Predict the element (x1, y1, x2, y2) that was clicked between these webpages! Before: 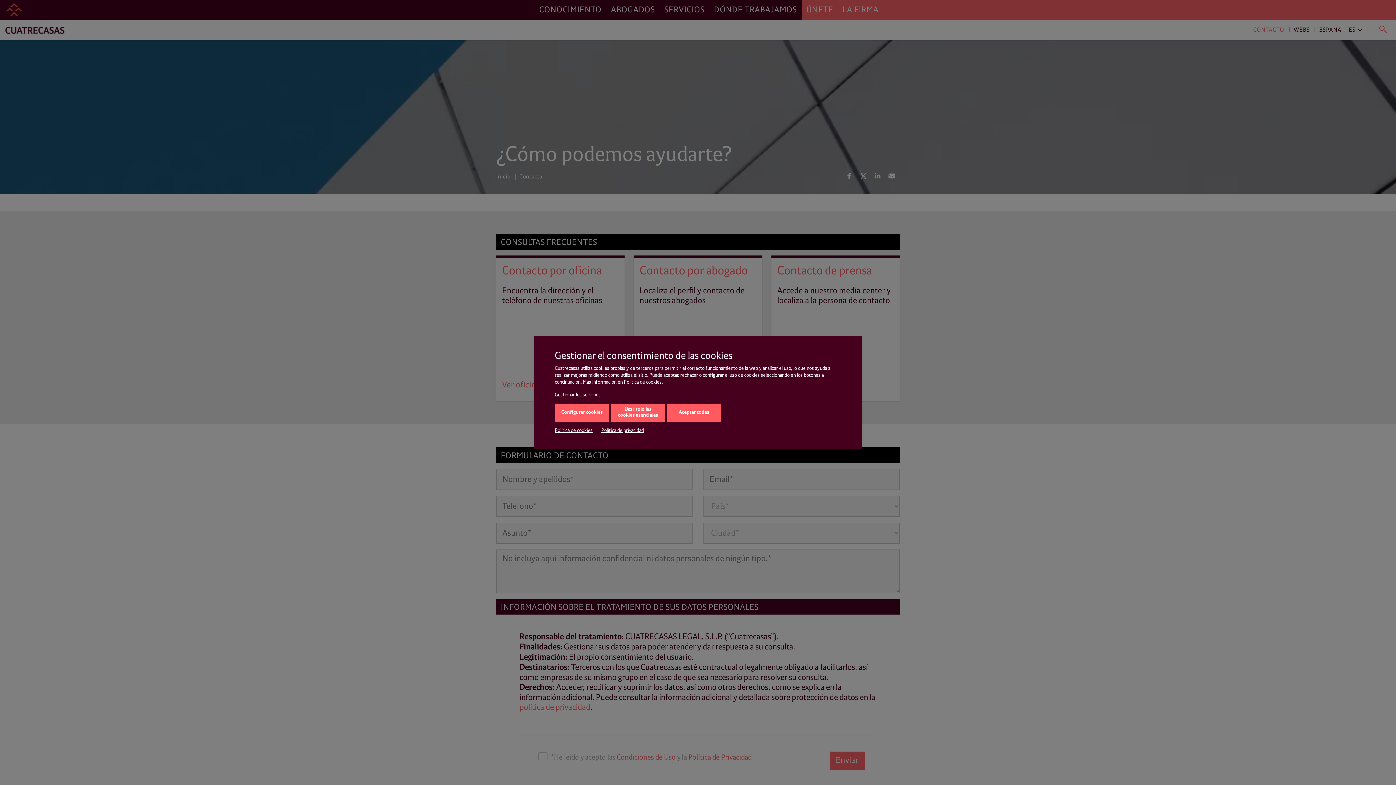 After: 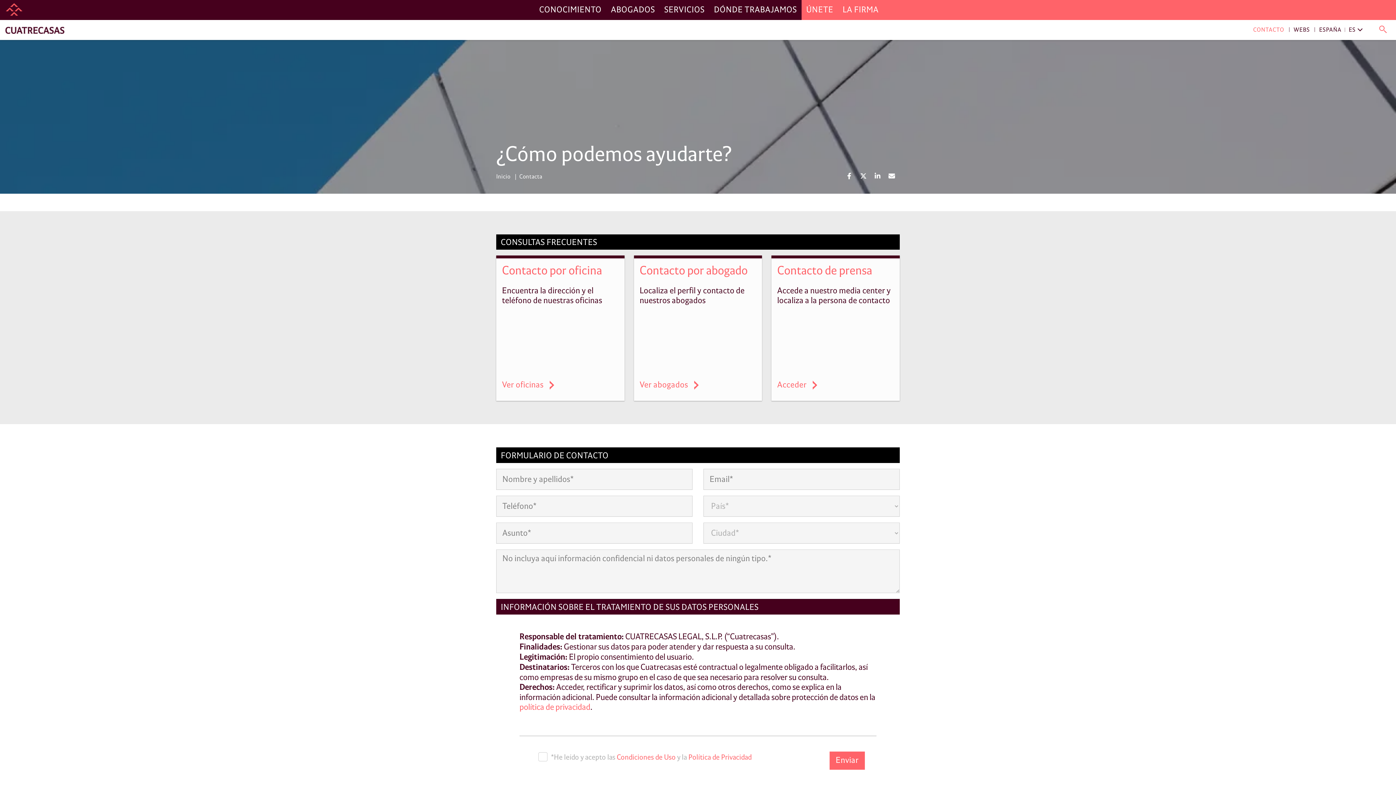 Action: bbox: (610, 403, 665, 422) label: Usar solo las cookies esenciales